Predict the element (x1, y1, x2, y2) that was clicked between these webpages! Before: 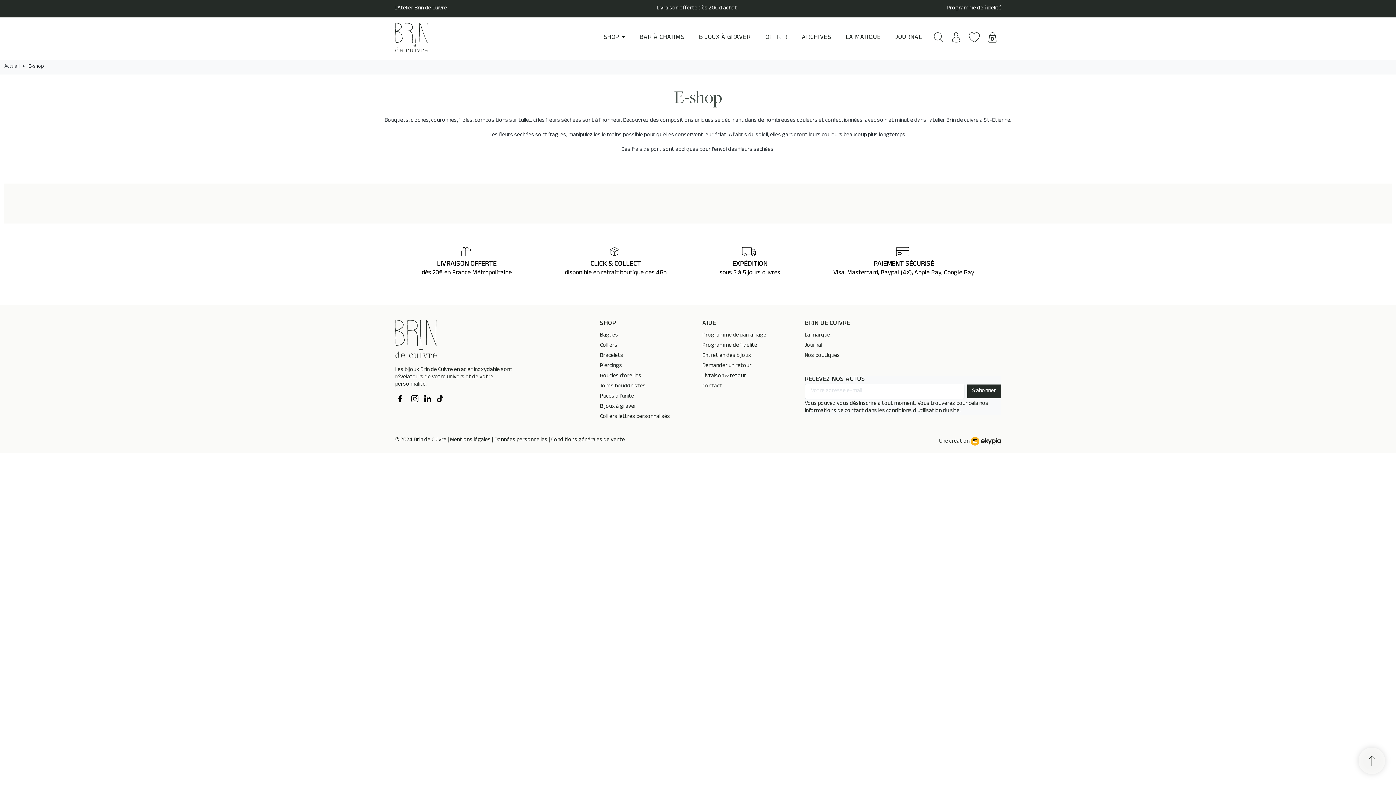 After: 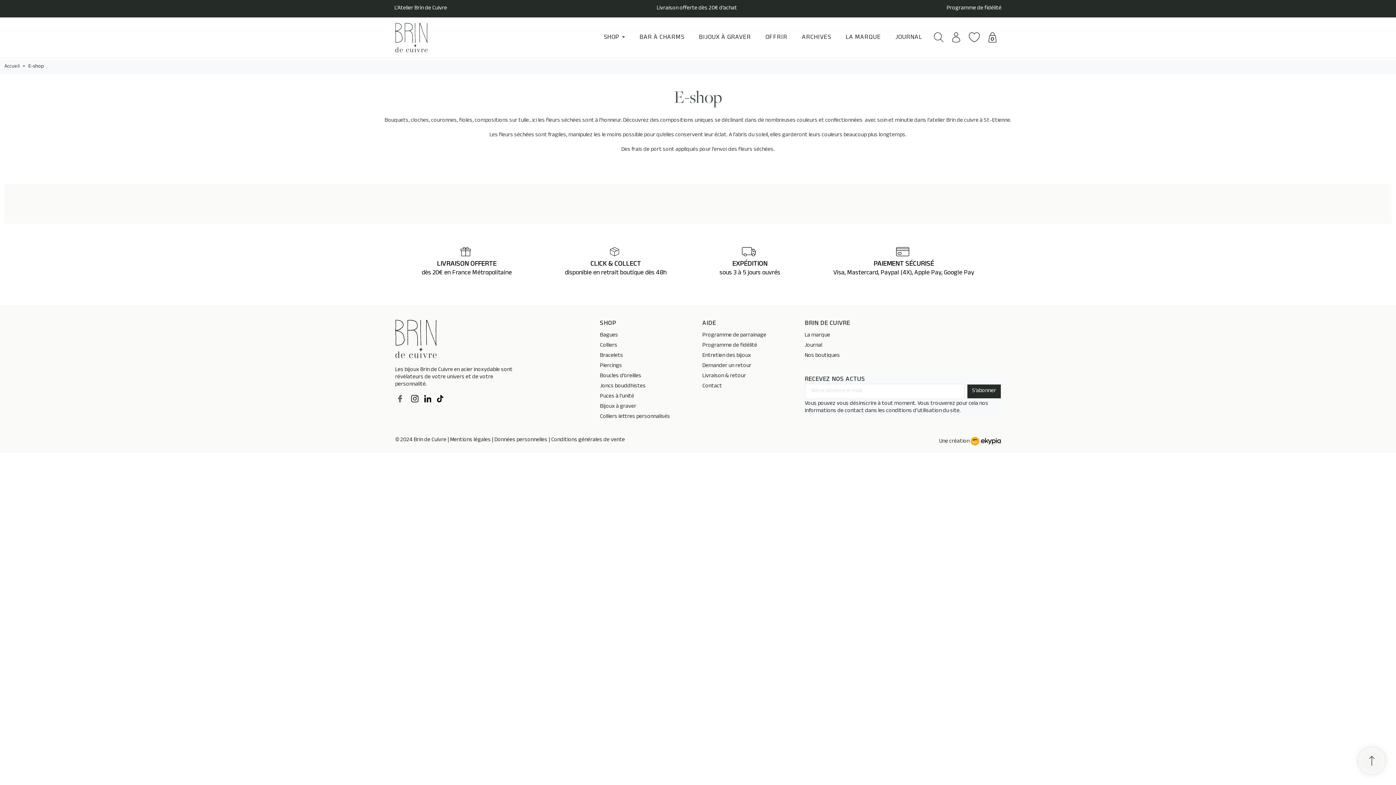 Action: bbox: (398, 394, 405, 405)